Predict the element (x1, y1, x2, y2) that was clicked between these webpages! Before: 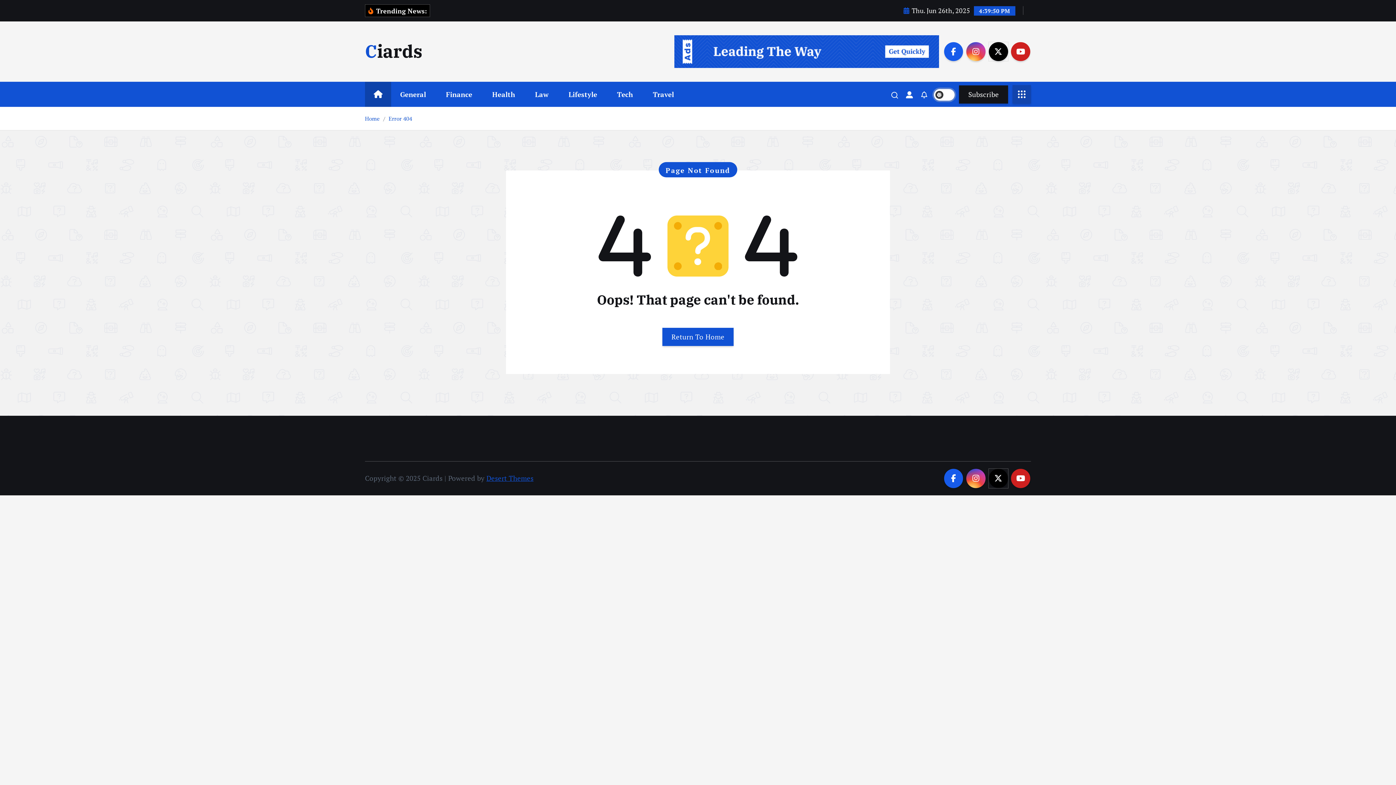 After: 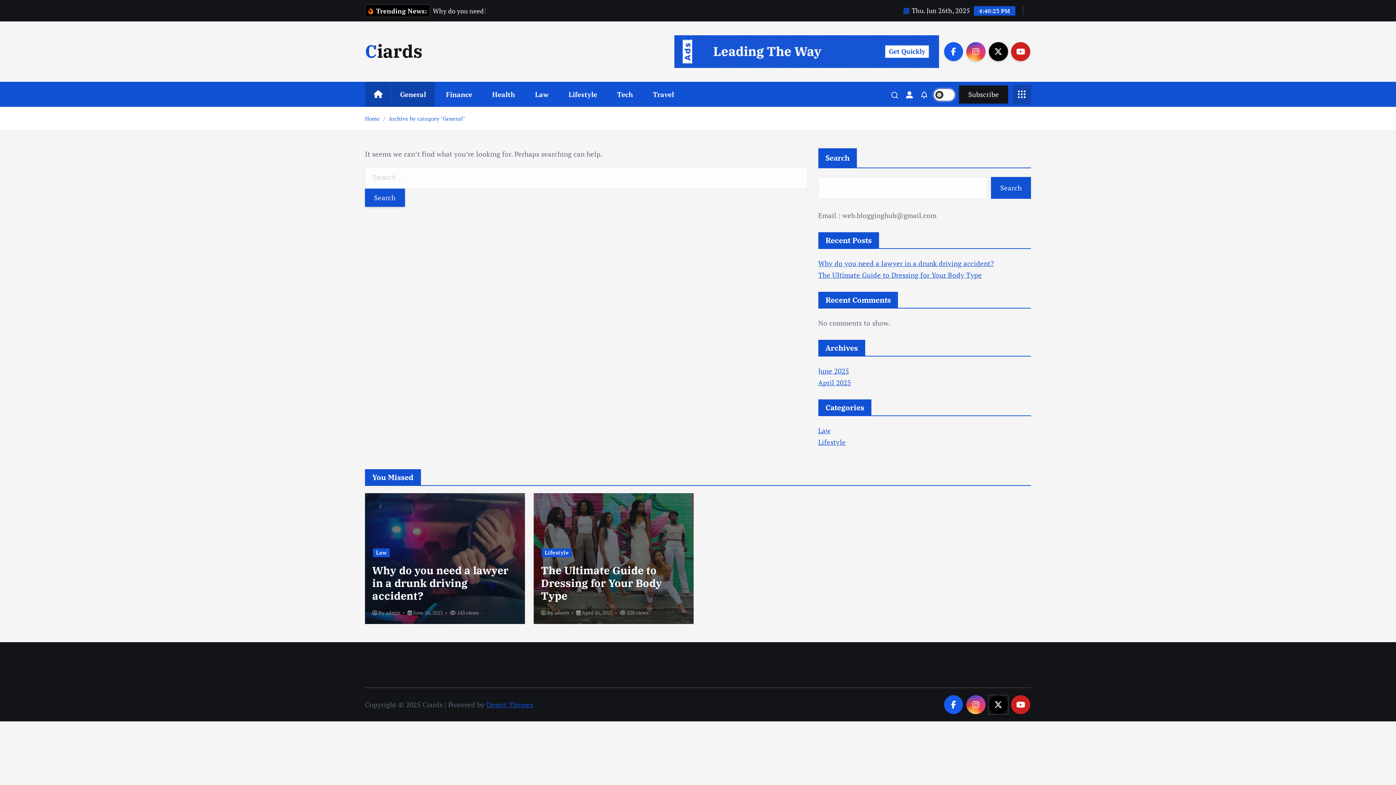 Action: bbox: (391, 81, 434, 107) label: General